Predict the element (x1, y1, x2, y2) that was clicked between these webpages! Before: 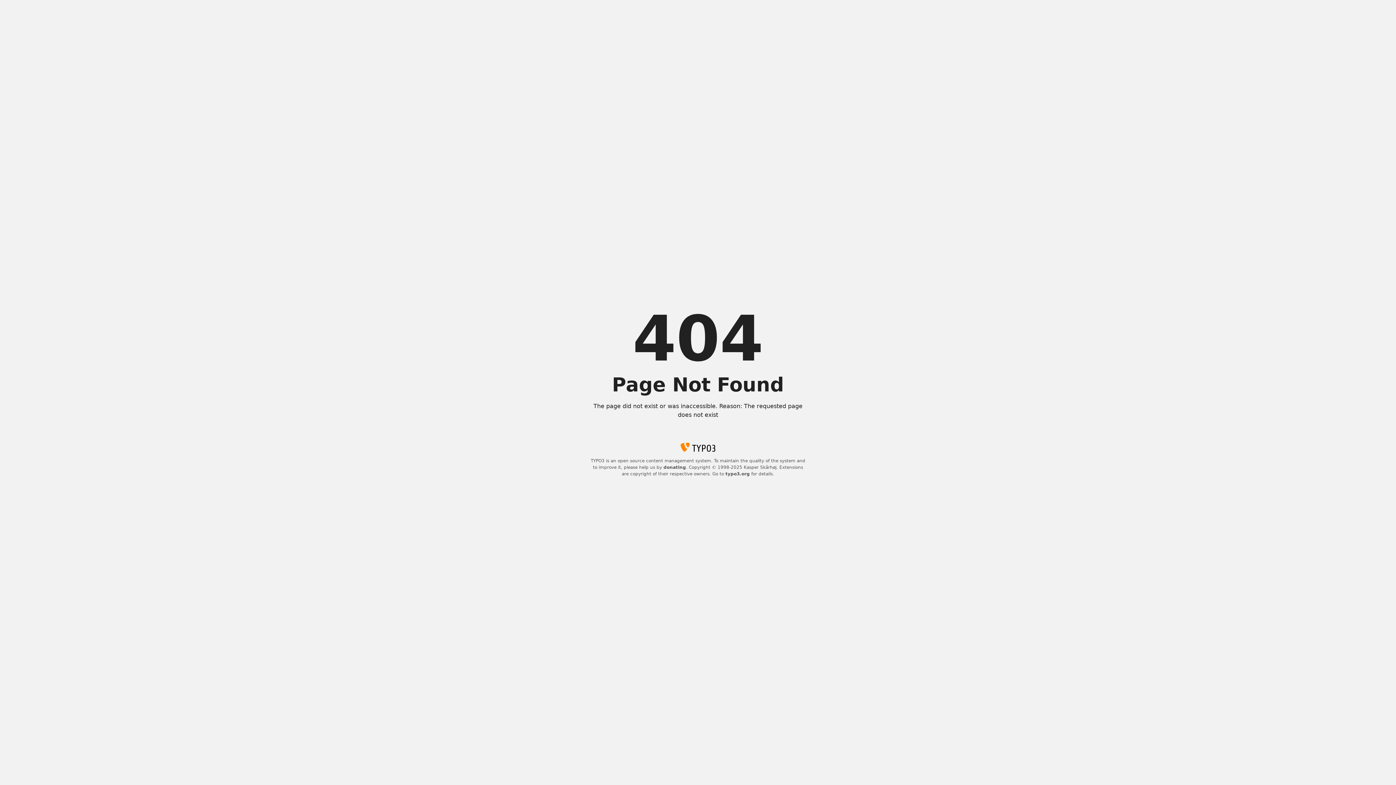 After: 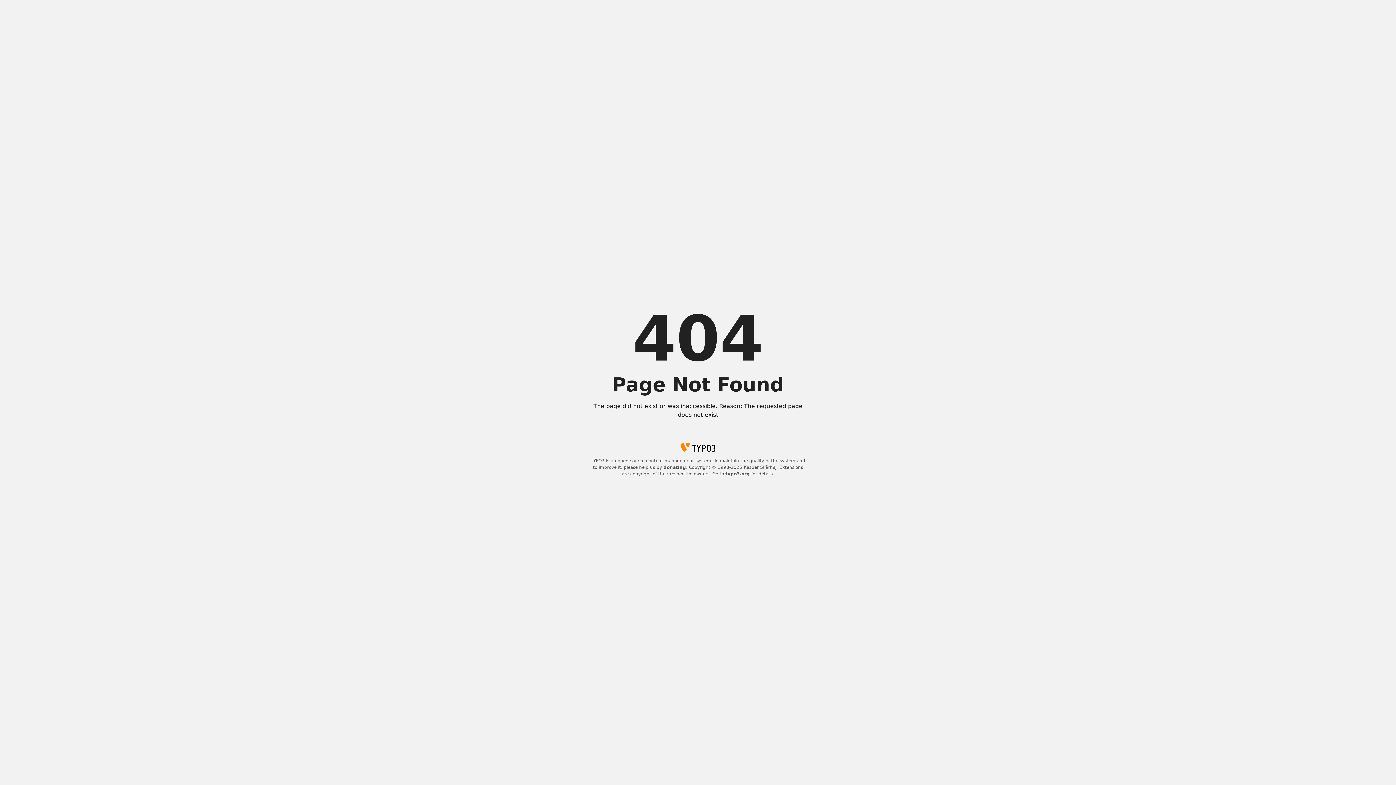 Action: label: typo3.org bbox: (725, 471, 750, 476)